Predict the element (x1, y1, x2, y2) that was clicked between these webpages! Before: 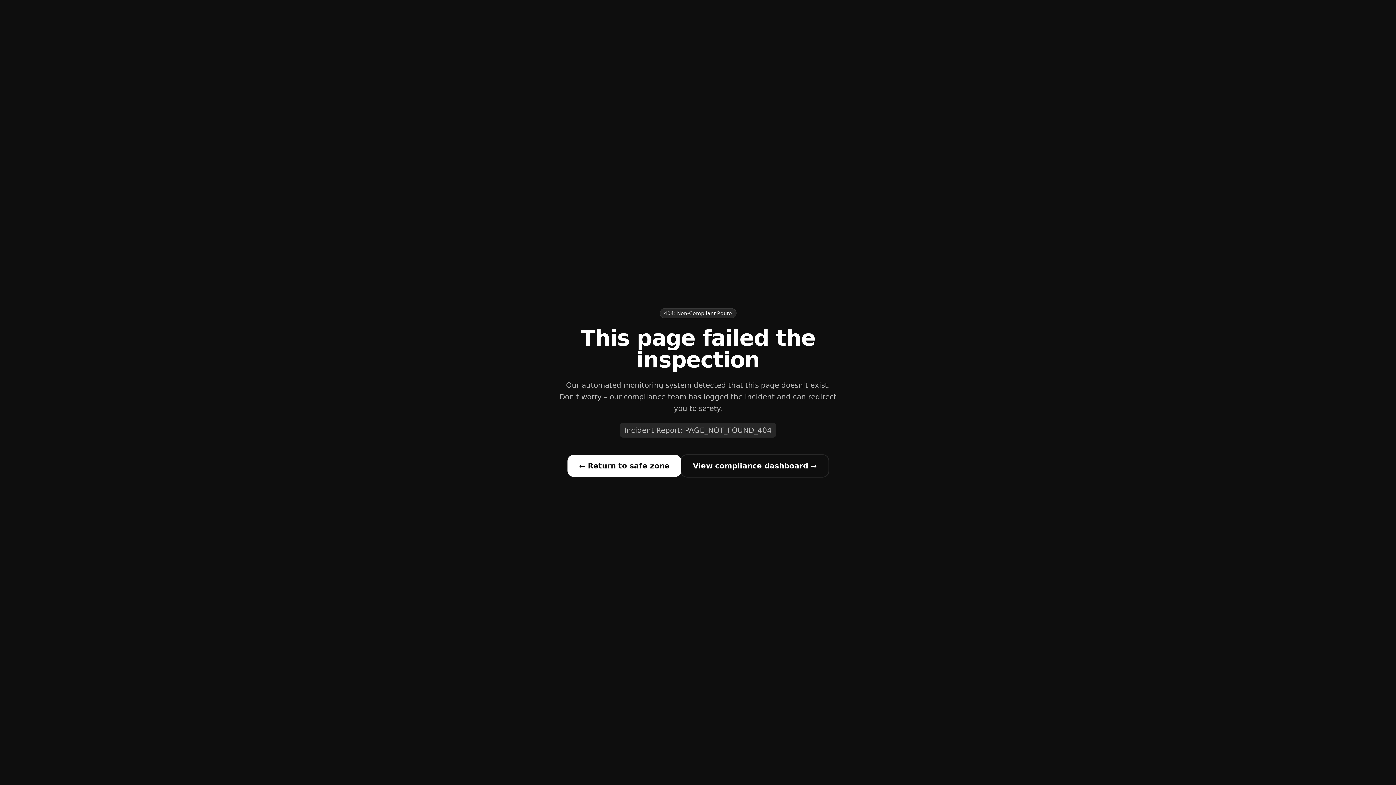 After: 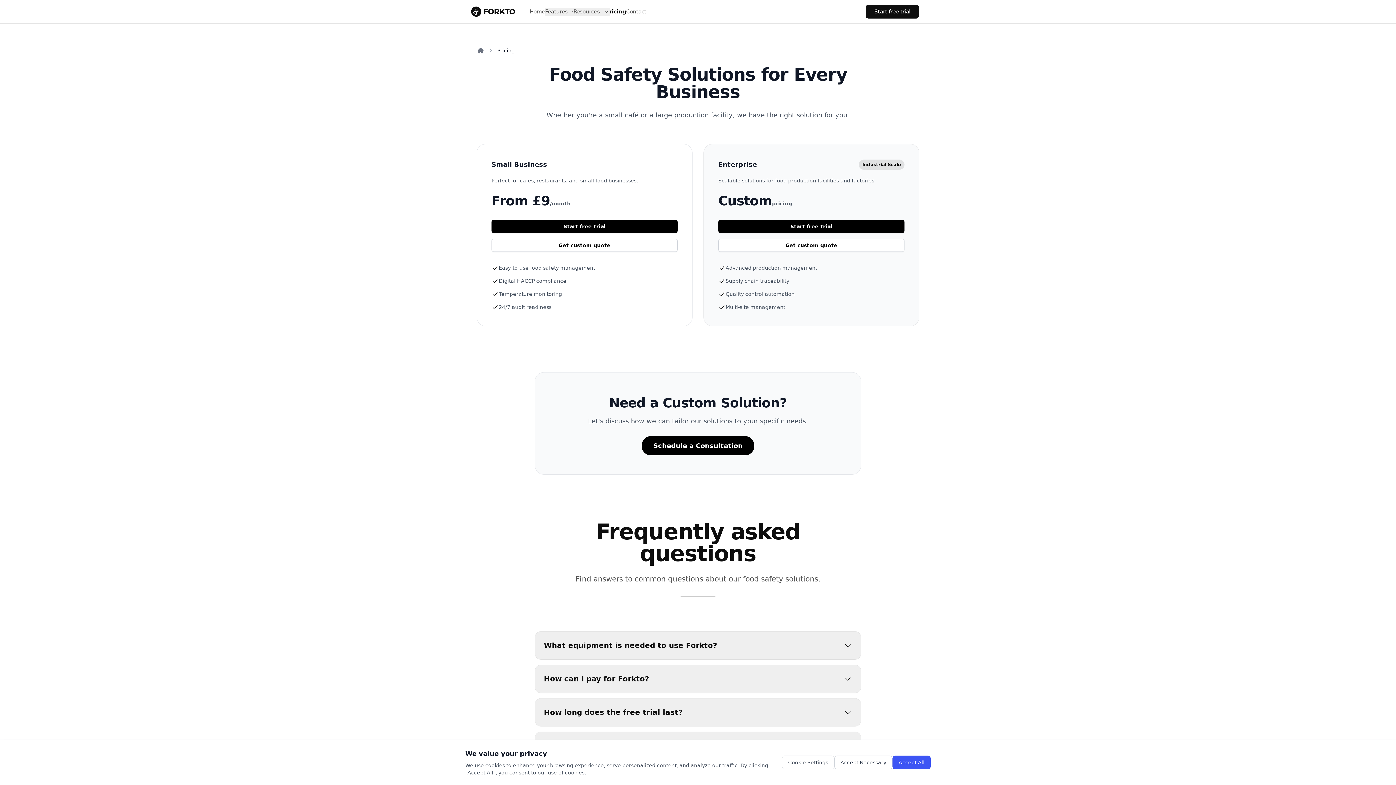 Action: bbox: (681, 455, 828, 477) label: View compliance dashboard →